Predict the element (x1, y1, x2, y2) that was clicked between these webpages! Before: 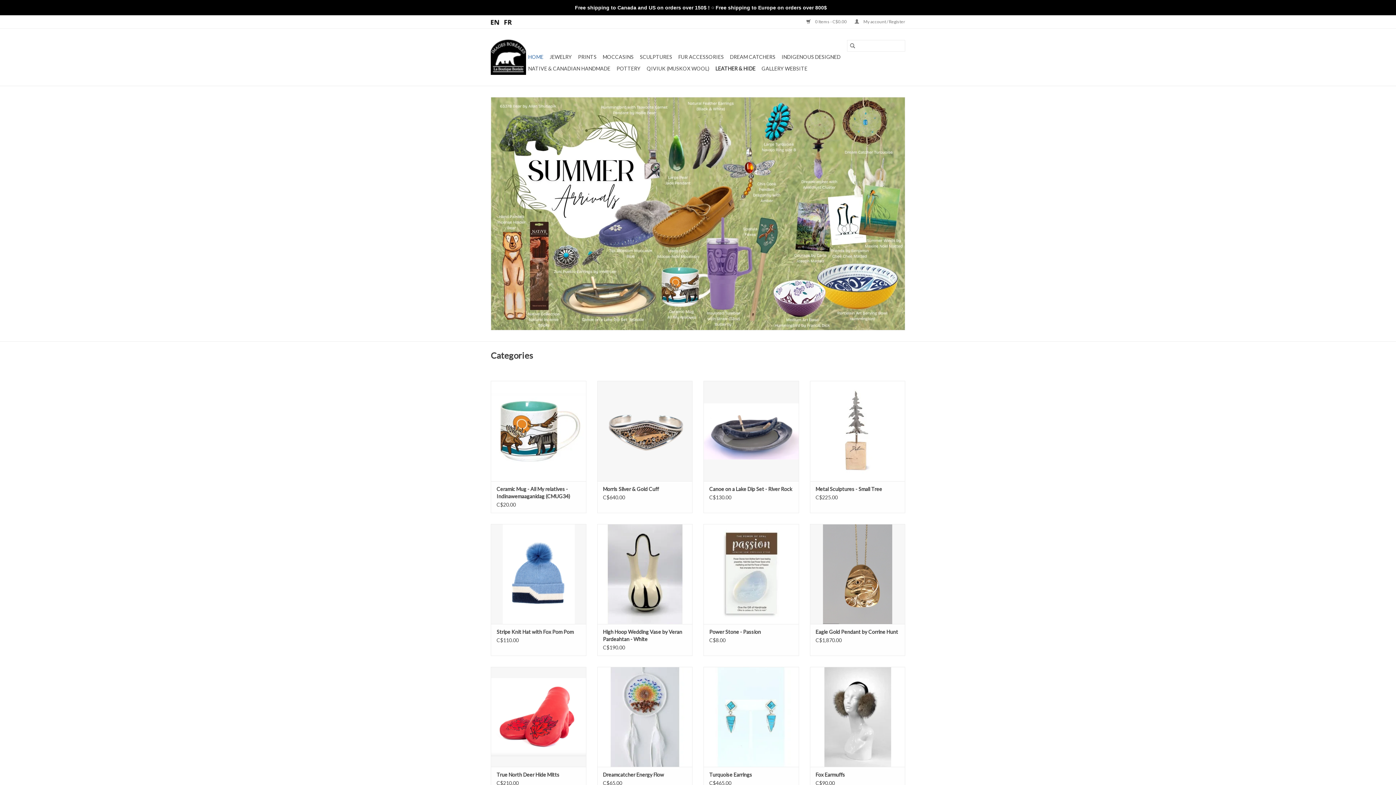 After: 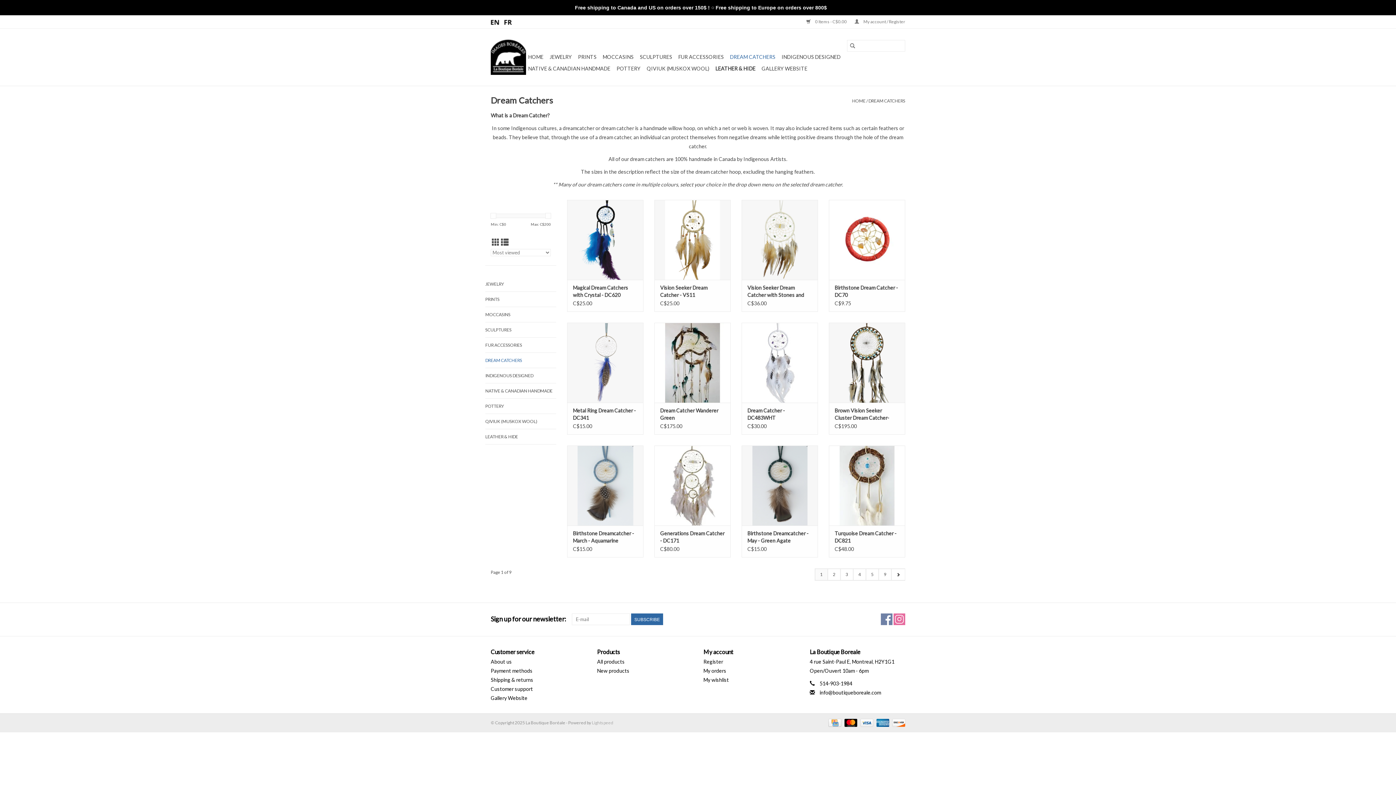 Action: label: DREAM CATCHERS bbox: (728, 51, 777, 62)